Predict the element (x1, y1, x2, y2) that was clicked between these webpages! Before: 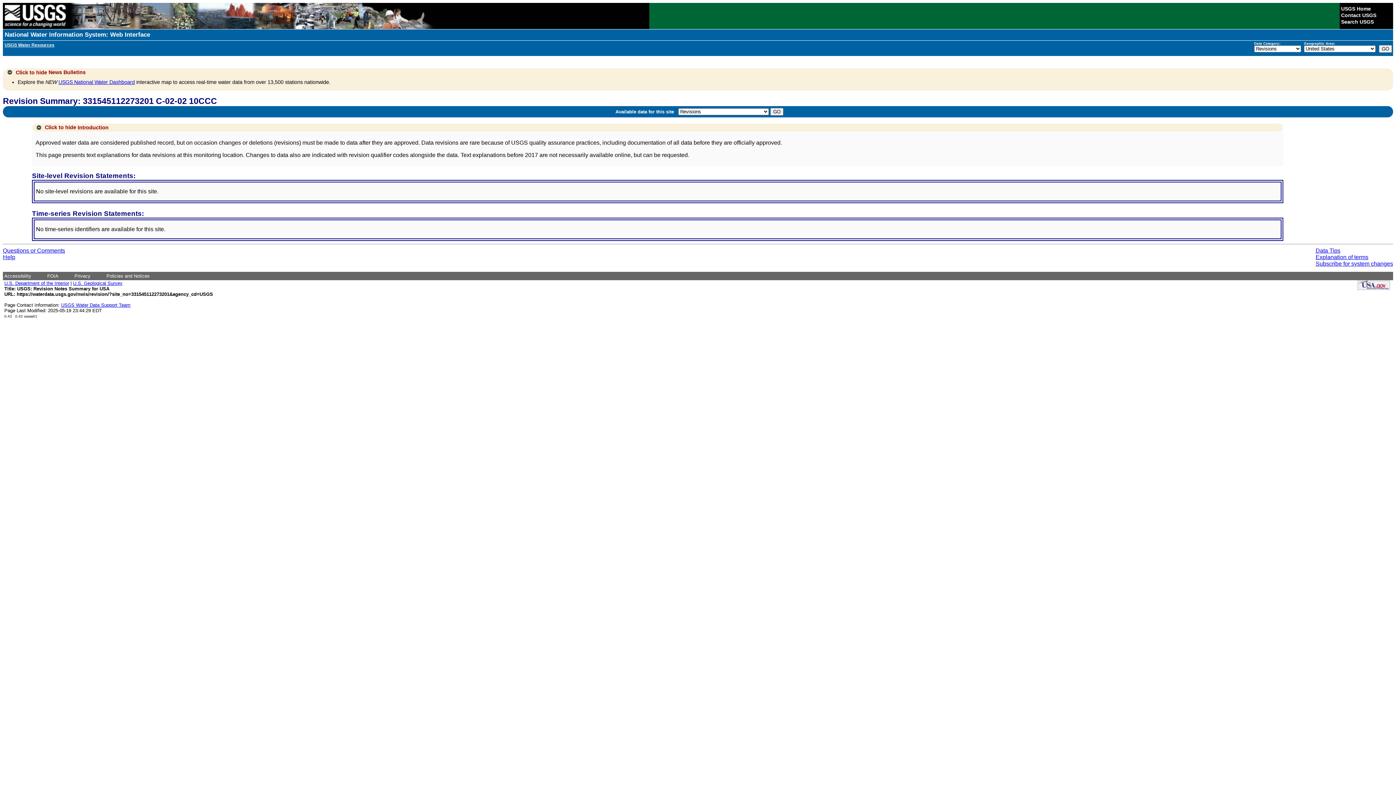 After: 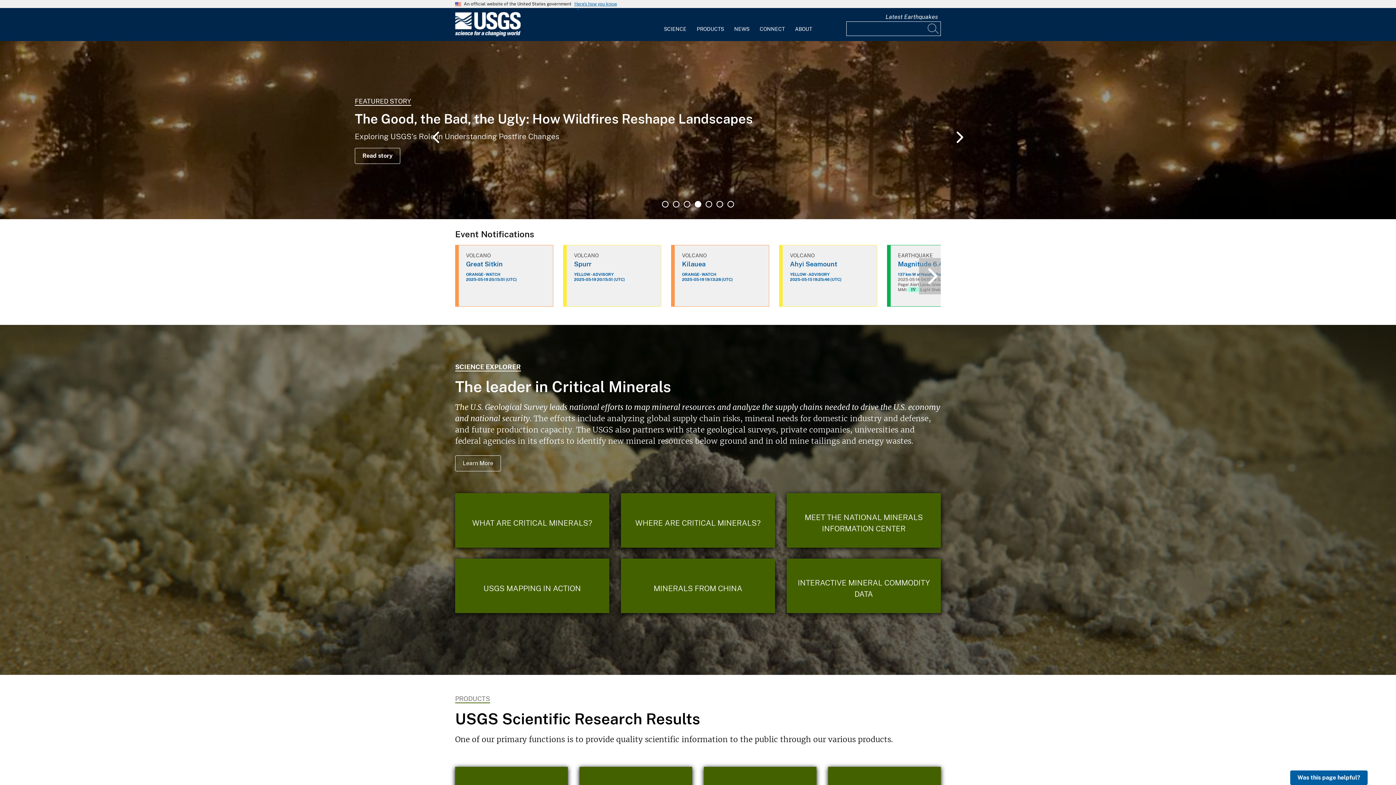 Action: label: USGS Home bbox: (1341, 5, 1371, 11)